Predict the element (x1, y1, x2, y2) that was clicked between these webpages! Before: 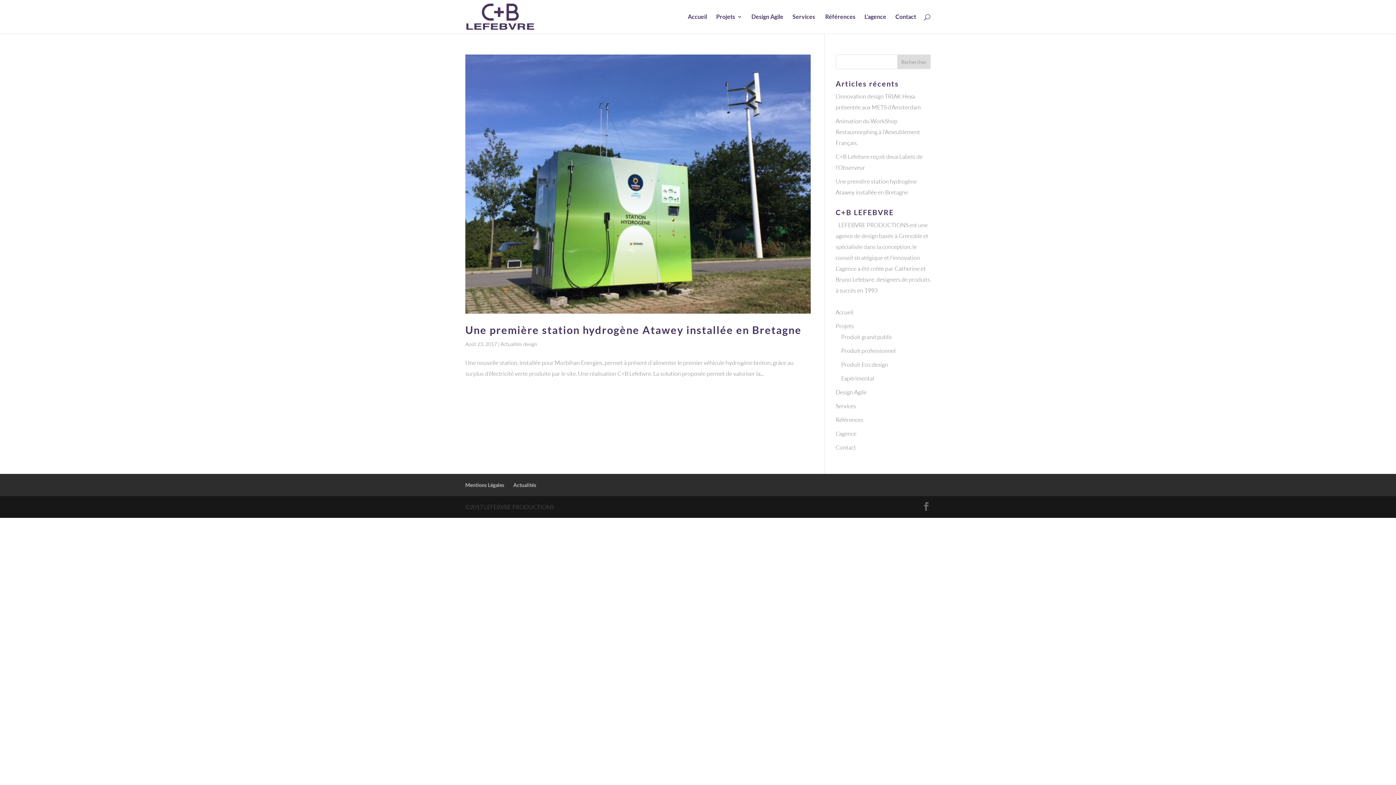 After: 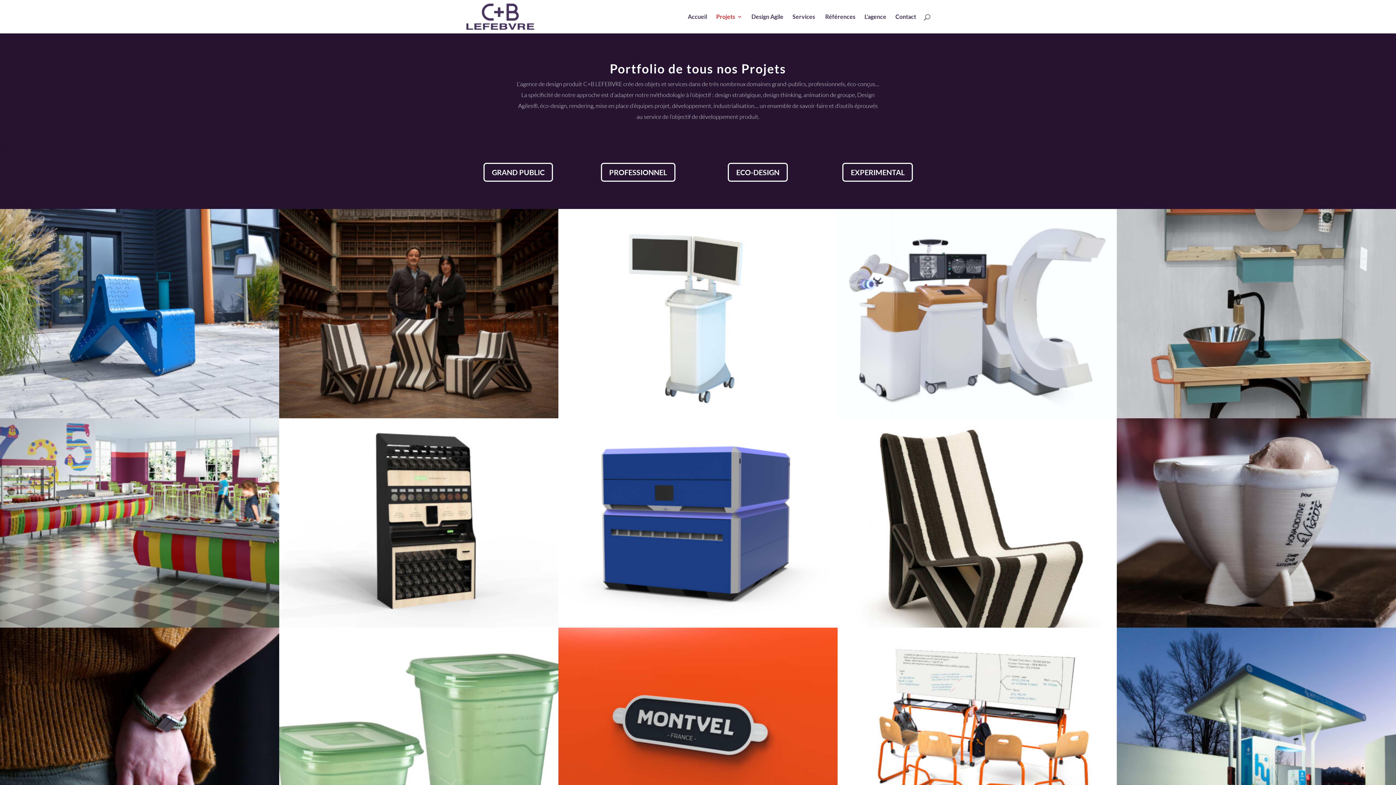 Action: bbox: (835, 322, 854, 329) label: Projets